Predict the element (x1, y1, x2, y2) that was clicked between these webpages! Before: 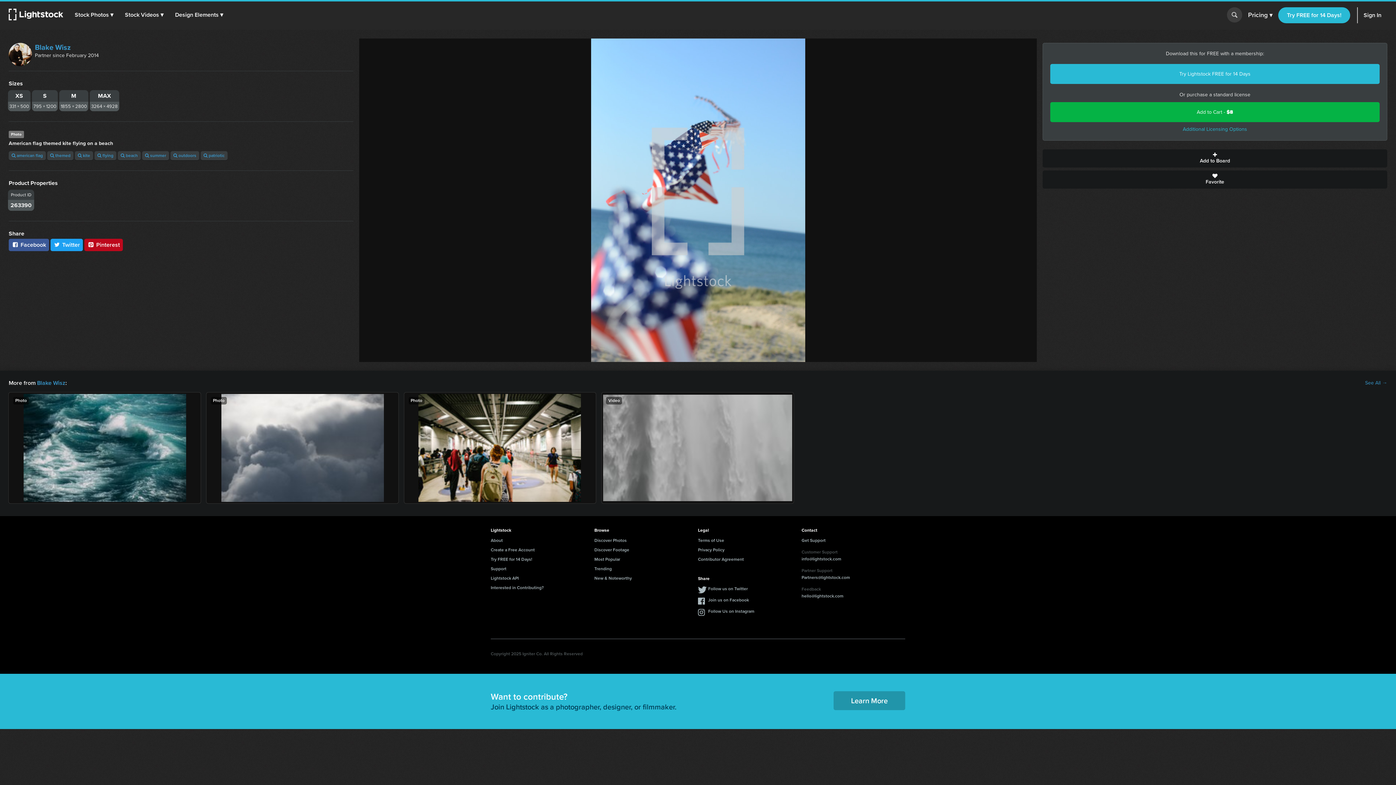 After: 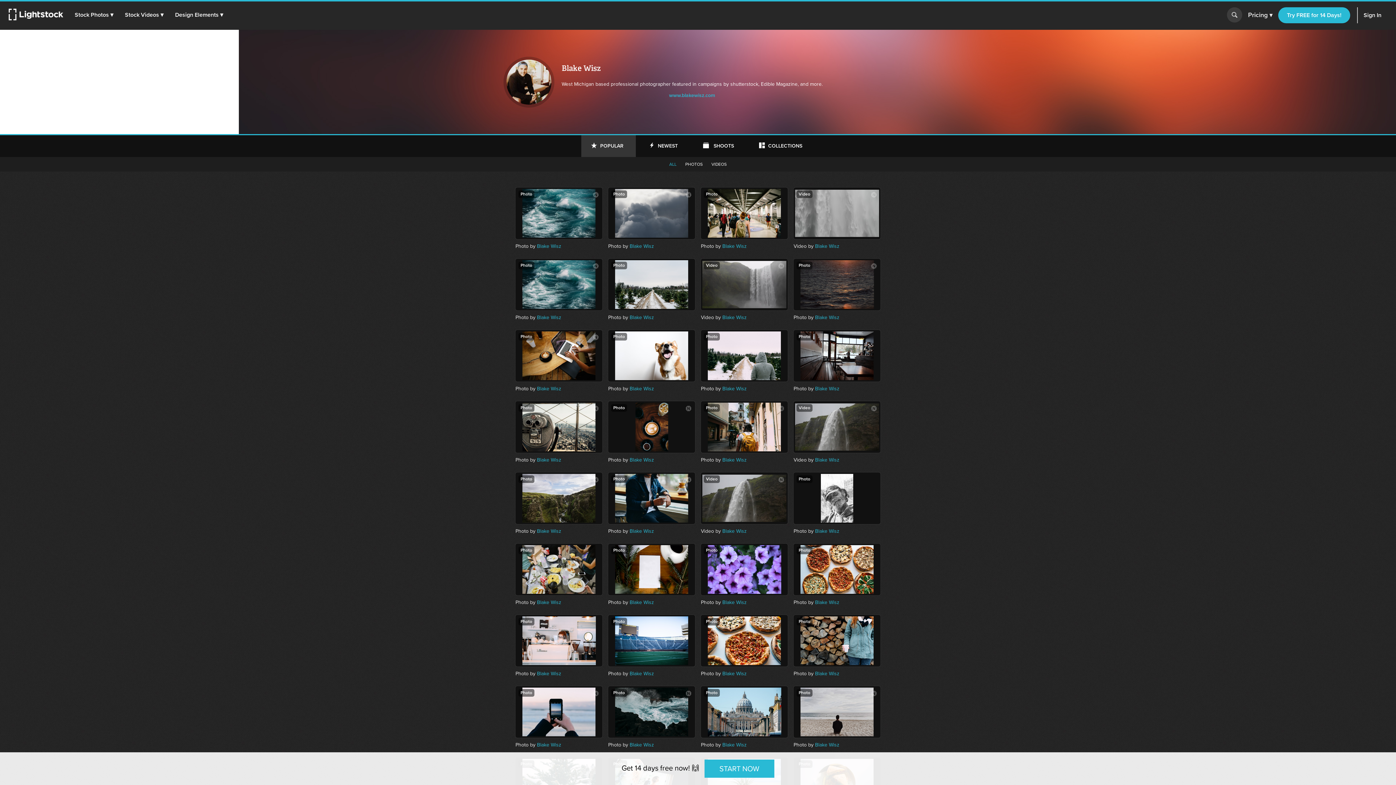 Action: label: Blake Wisz bbox: (37, 378, 65, 387)